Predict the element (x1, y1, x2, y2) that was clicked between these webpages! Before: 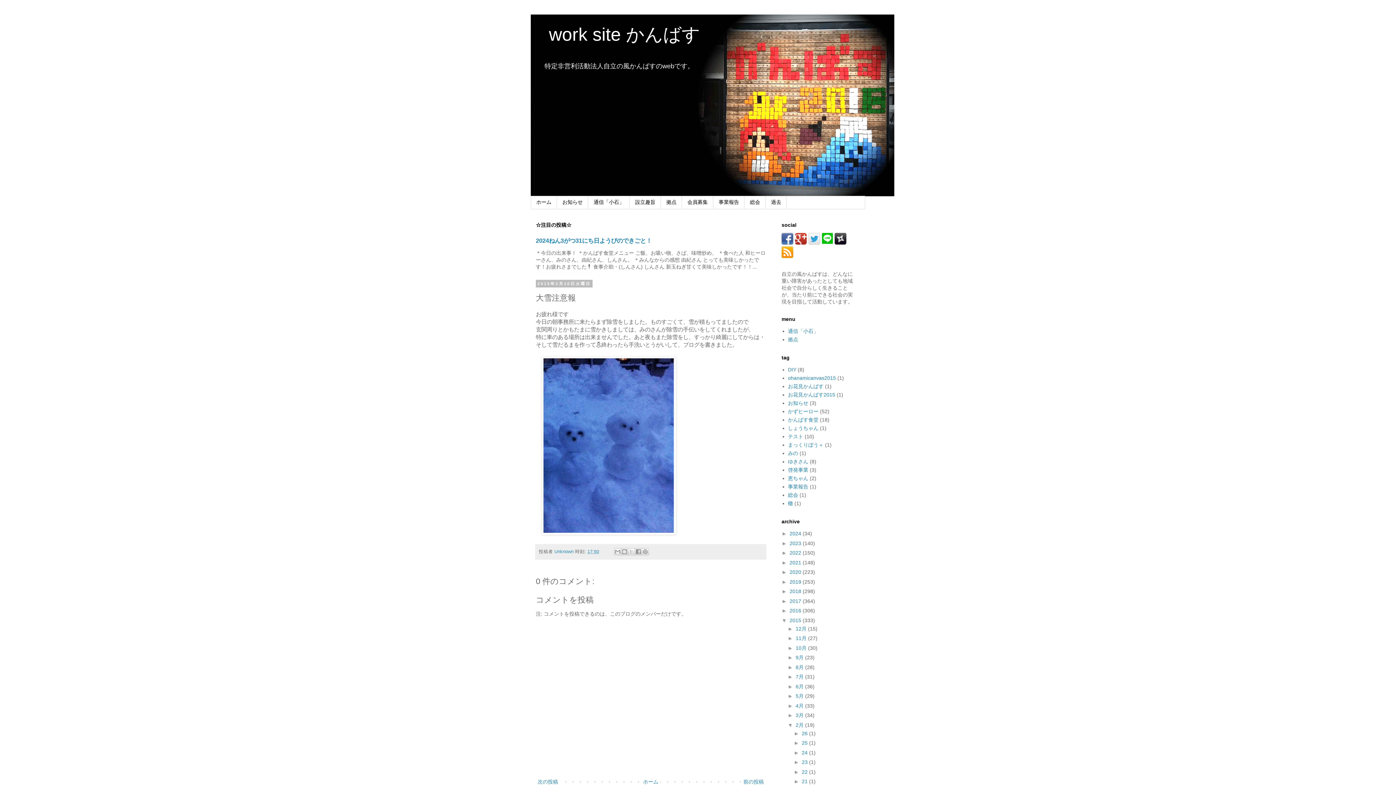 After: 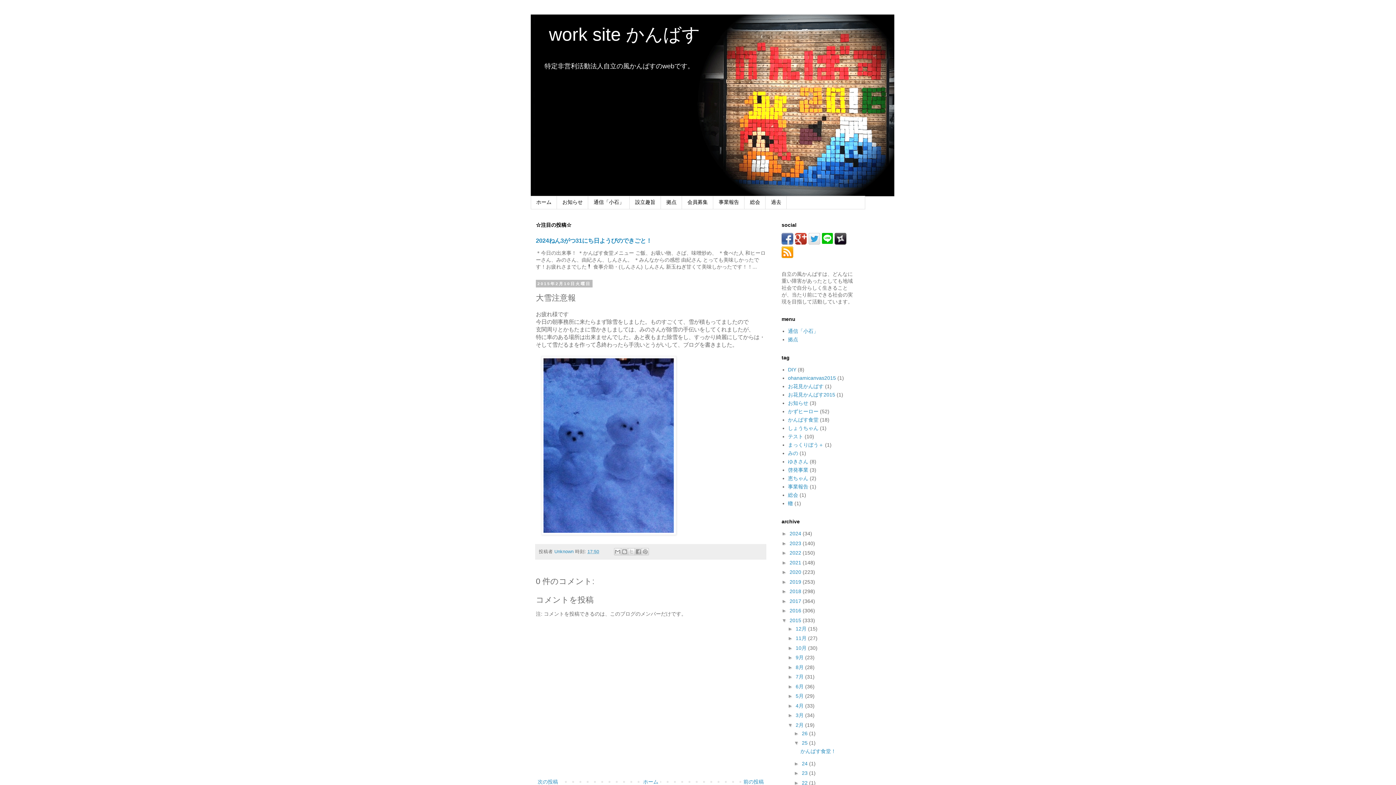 Action: label: ►   bbox: (794, 740, 802, 746)